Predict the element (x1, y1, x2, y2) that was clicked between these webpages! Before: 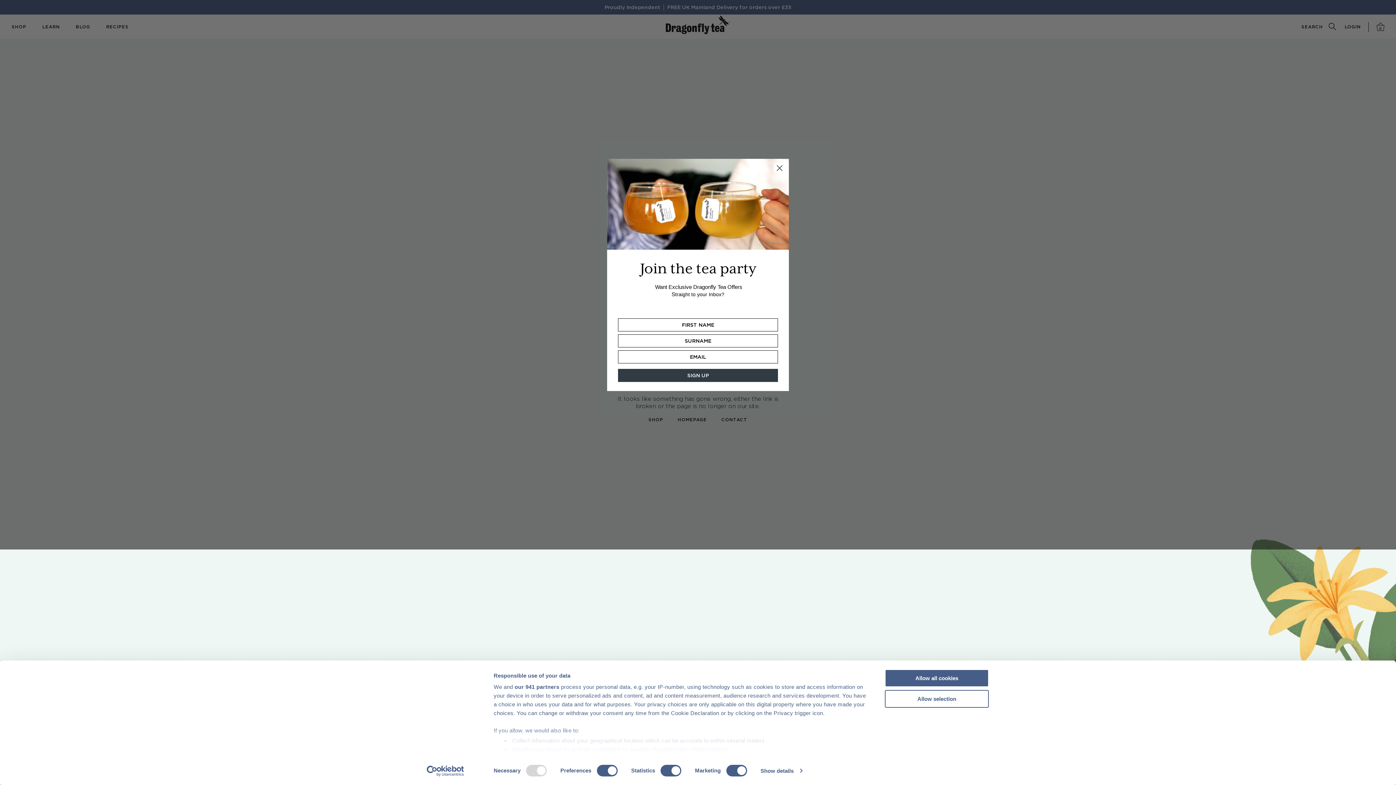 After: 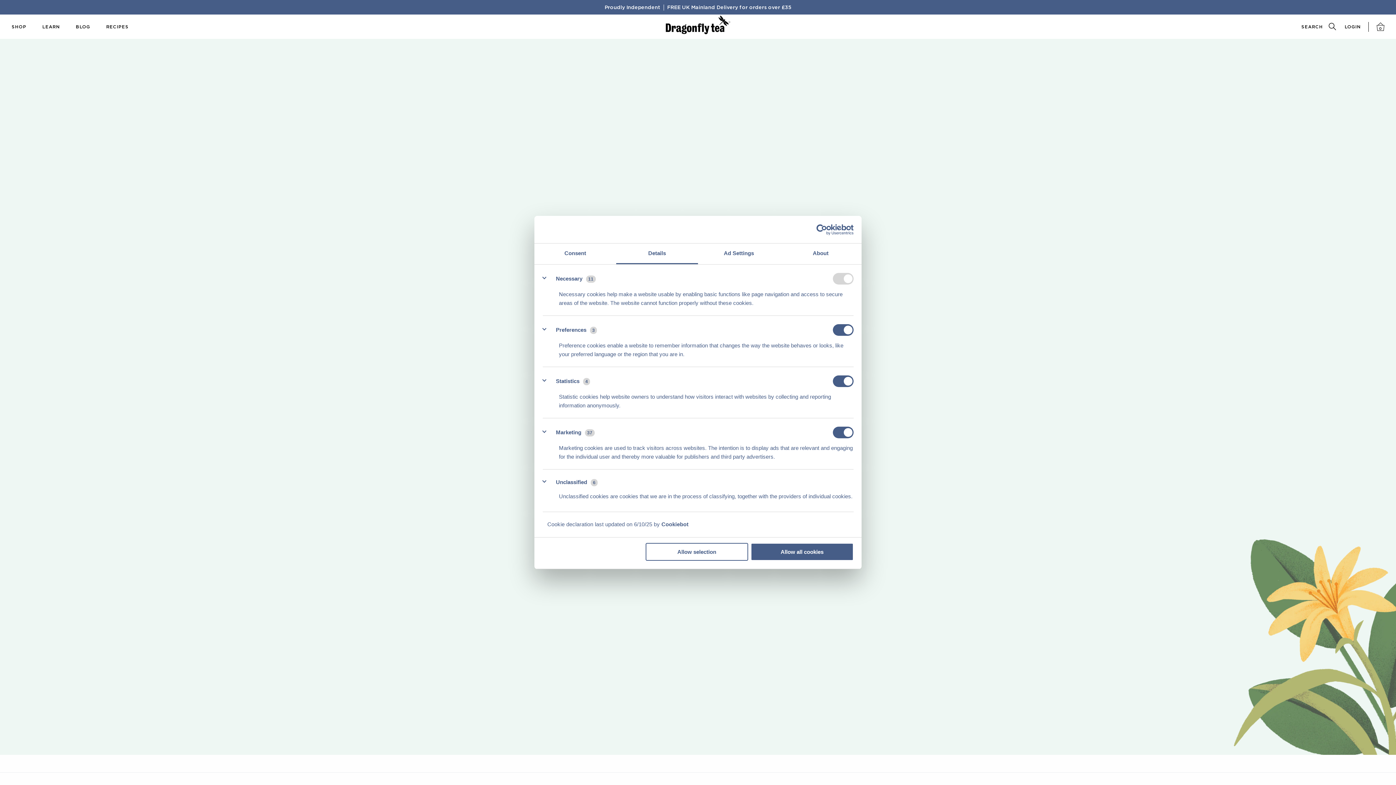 Action: bbox: (760, 765, 802, 776) label: Show details